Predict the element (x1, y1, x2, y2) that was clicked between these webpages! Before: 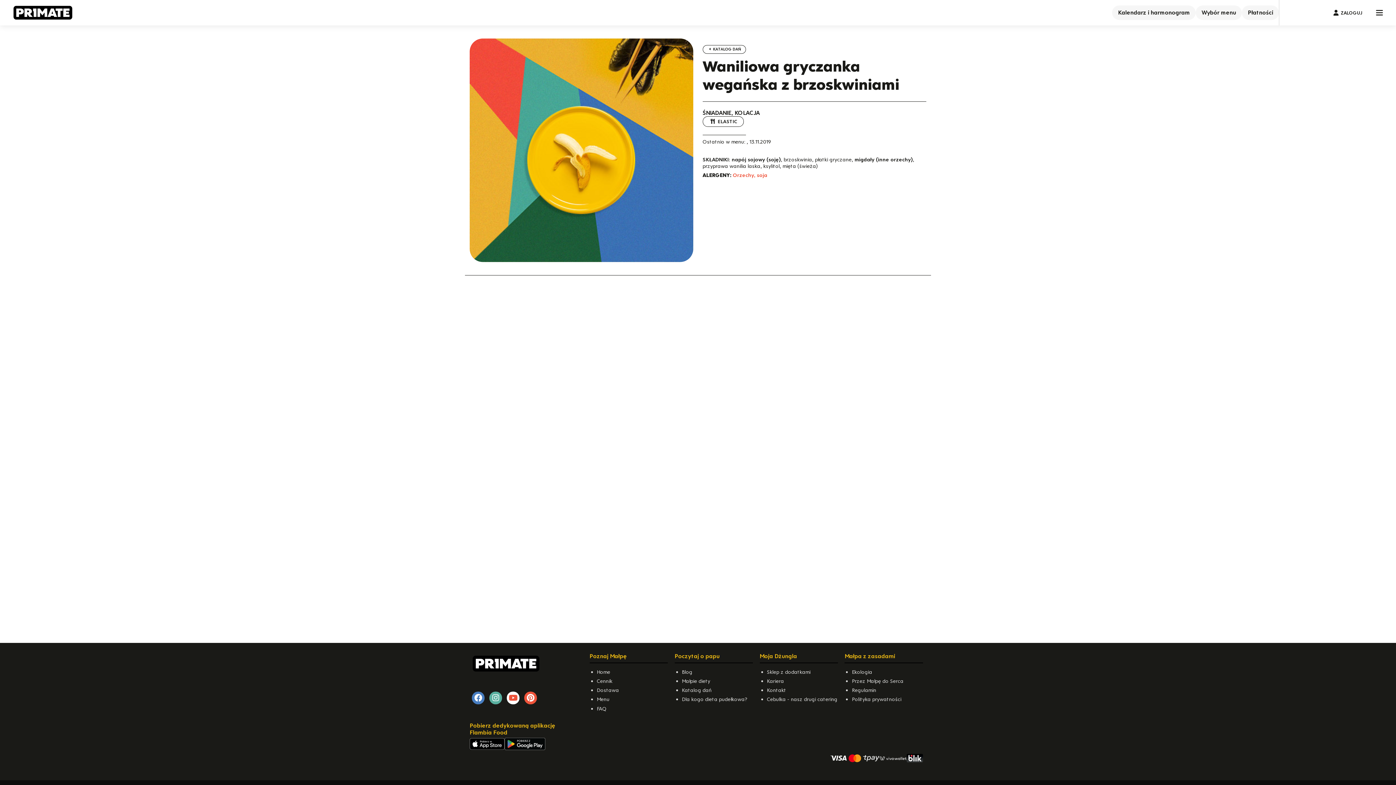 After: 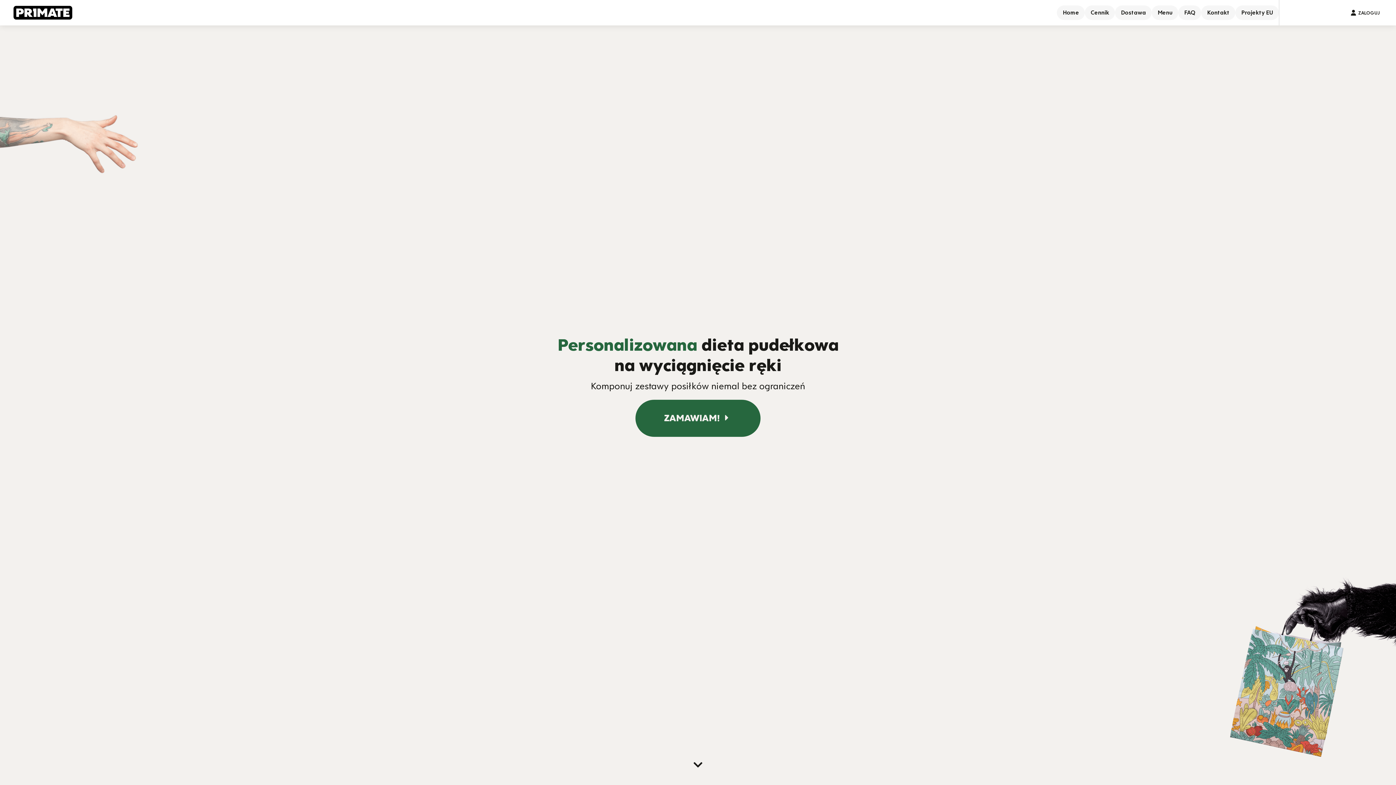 Action: bbox: (469, 653, 576, 689)